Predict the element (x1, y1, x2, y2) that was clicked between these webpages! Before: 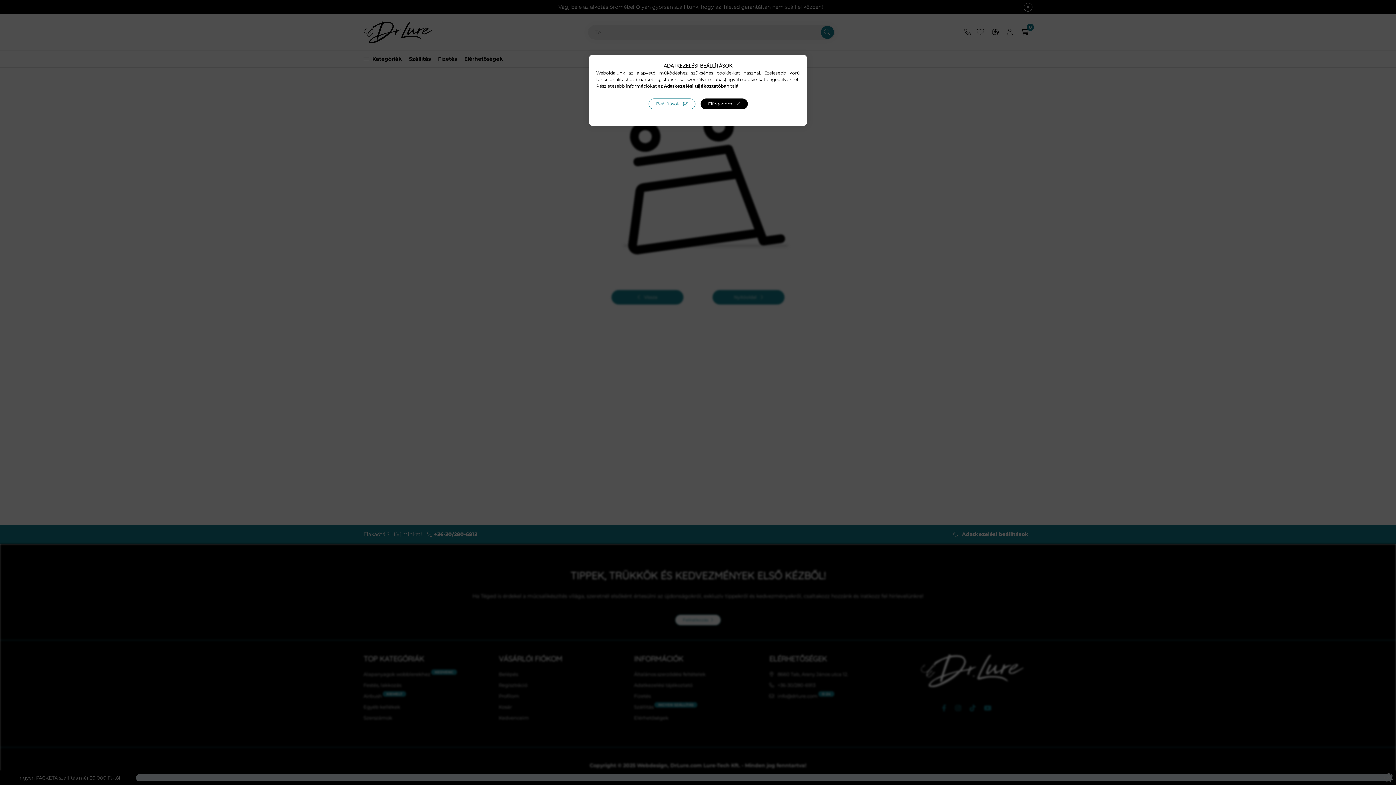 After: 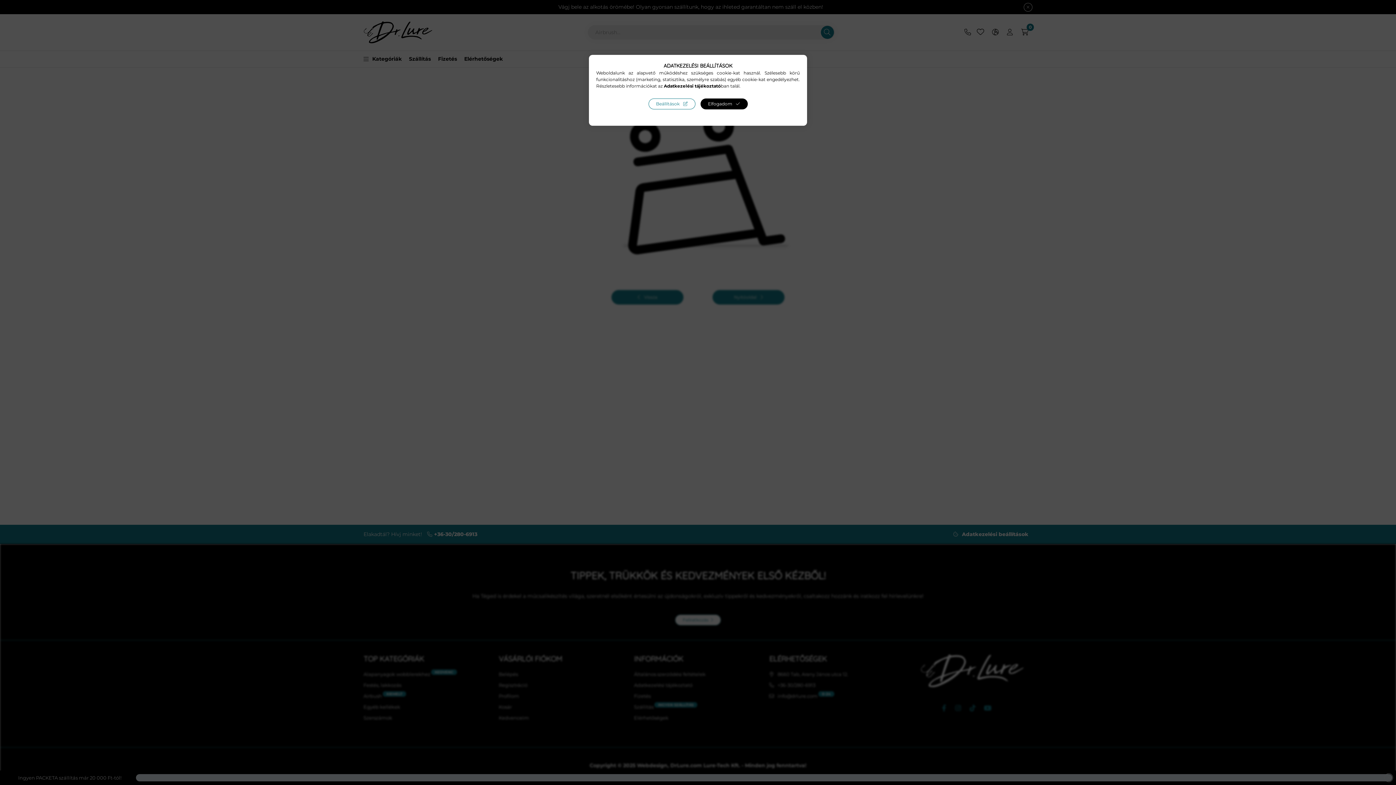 Action: label: Adatkezelési tájékoztató bbox: (664, 83, 721, 88)